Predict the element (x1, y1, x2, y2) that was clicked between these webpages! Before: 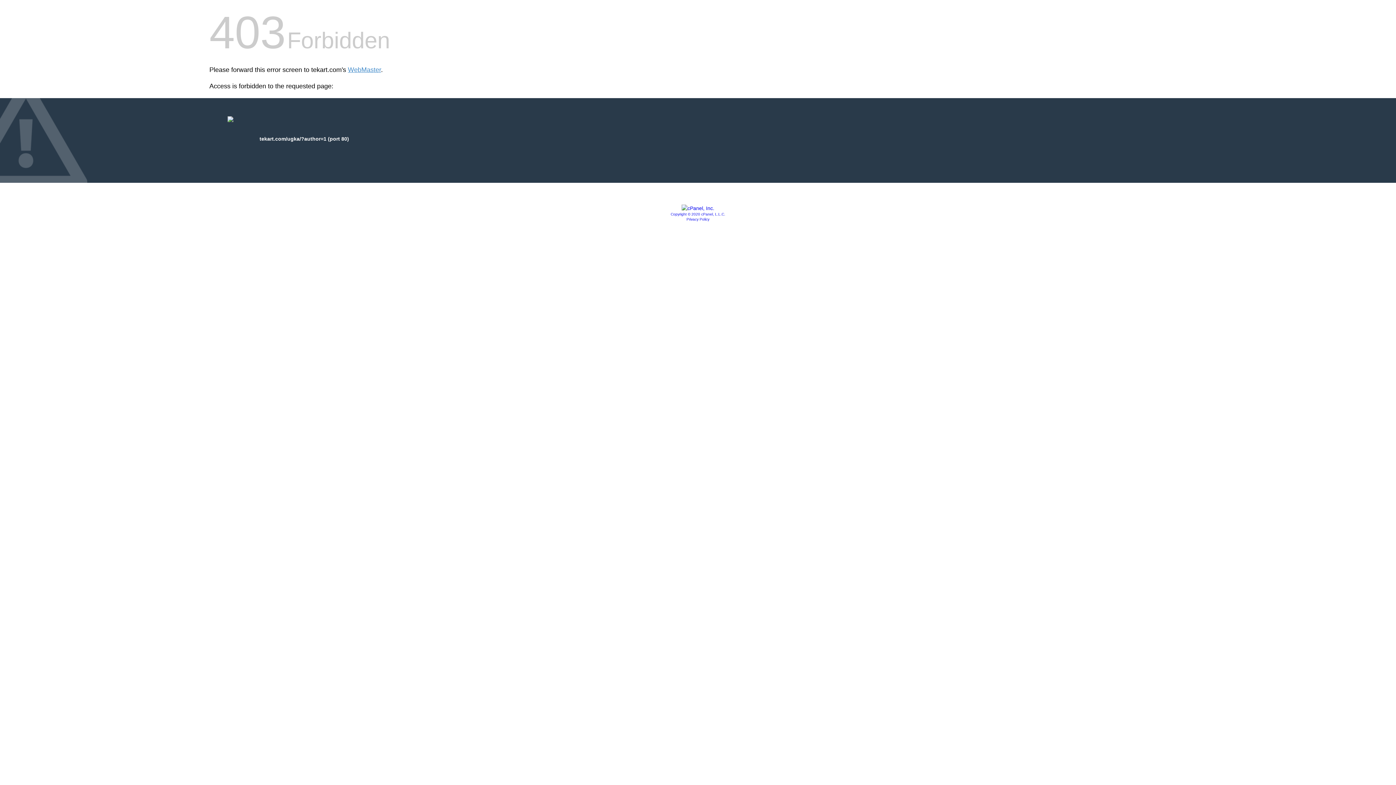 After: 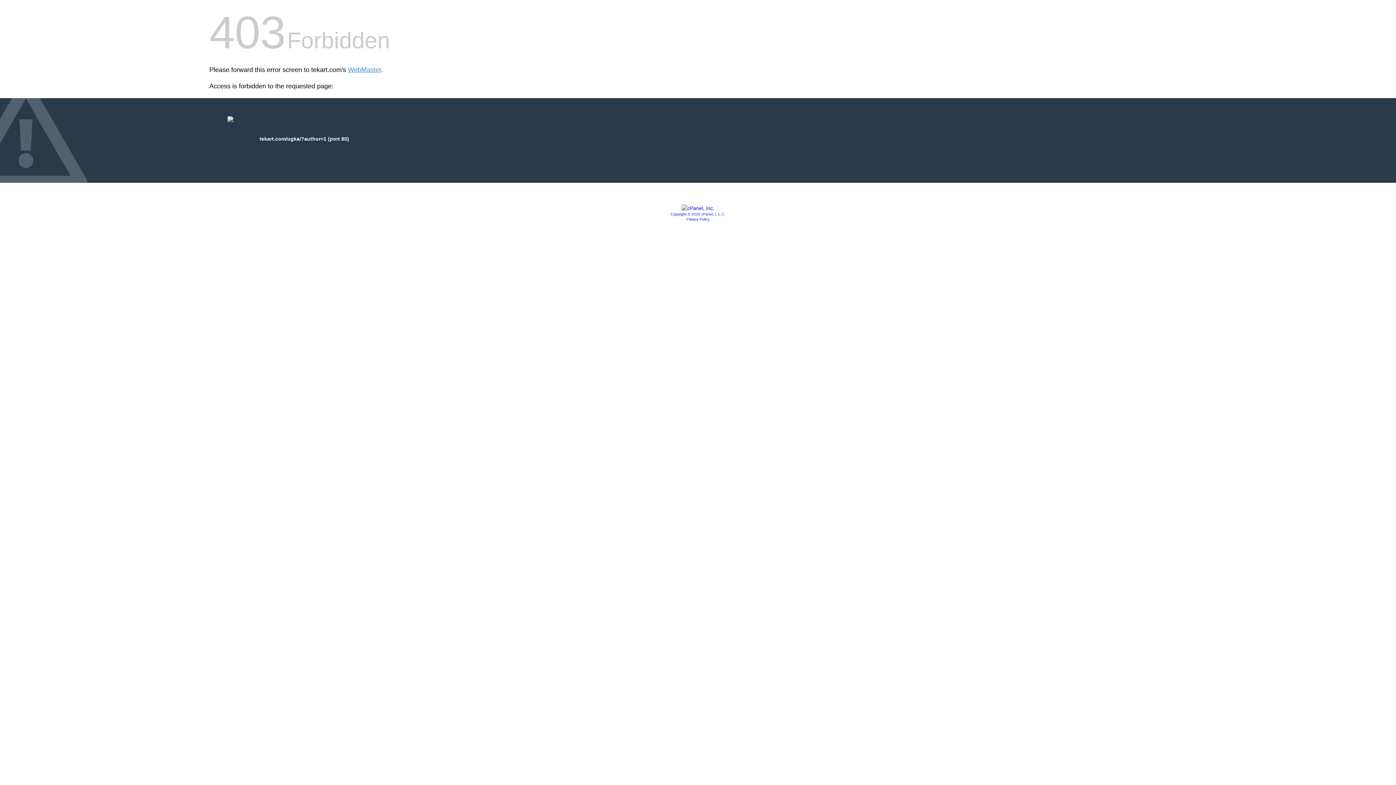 Action: label: Copyright © 2020 cPanel, L.L.C. bbox: (670, 212, 725, 216)